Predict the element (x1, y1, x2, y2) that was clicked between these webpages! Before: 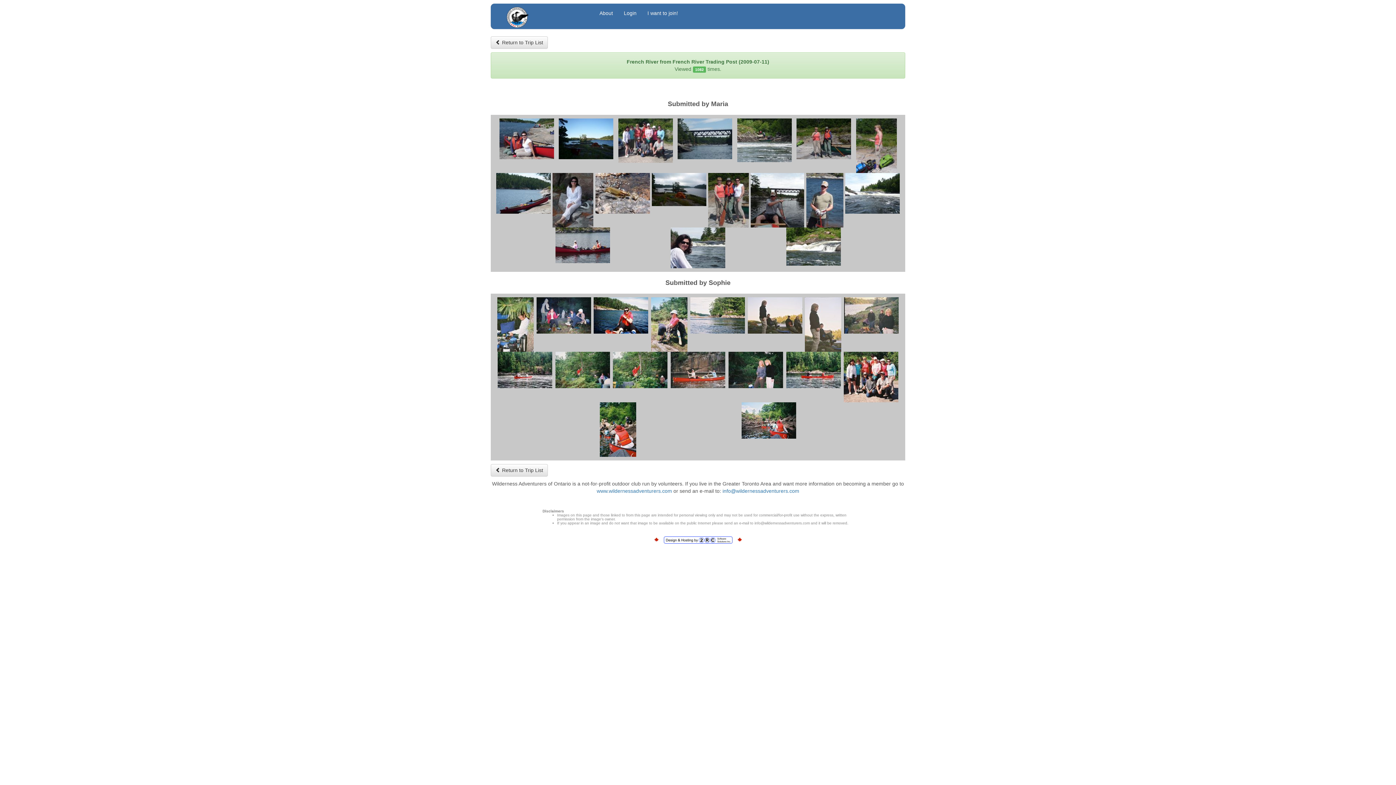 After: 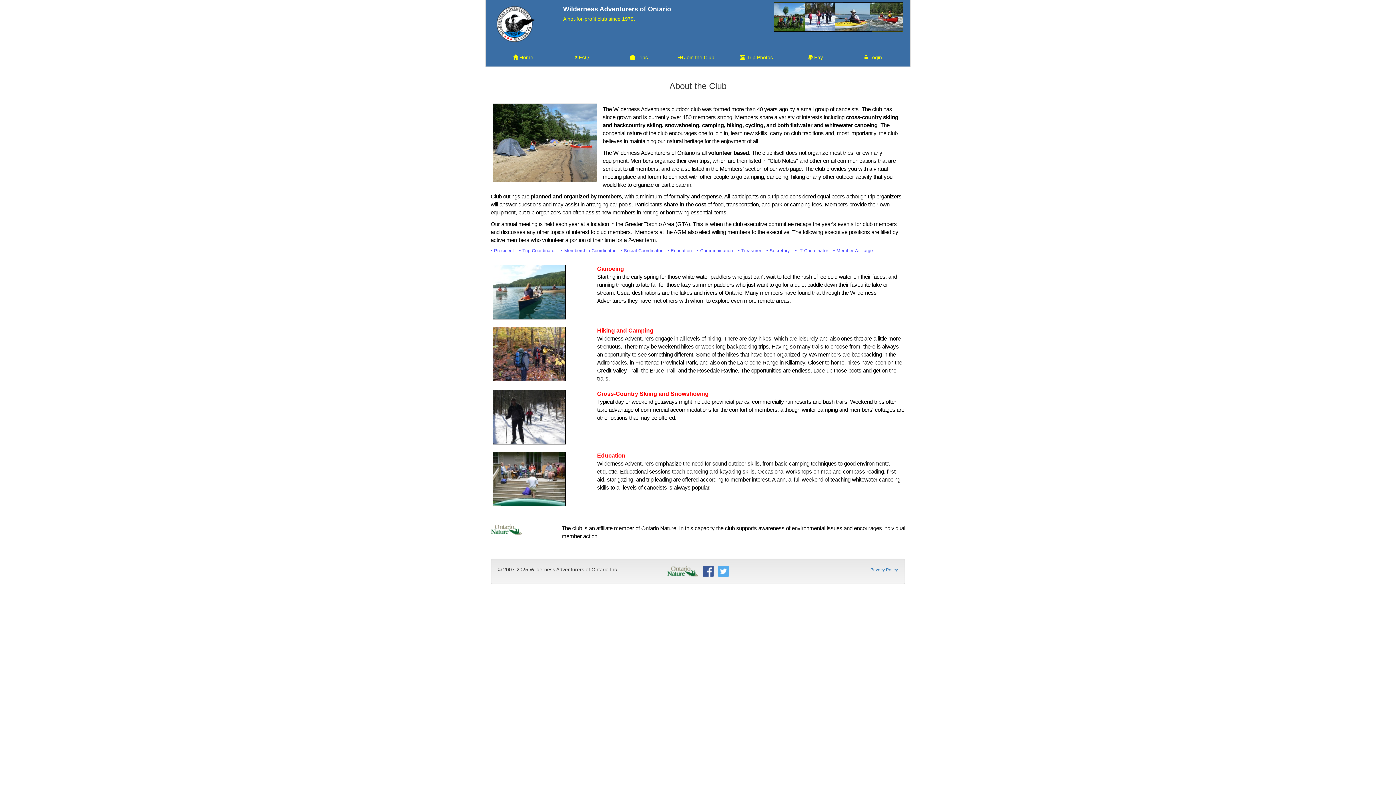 Action: label: About bbox: (594, 4, 618, 22)